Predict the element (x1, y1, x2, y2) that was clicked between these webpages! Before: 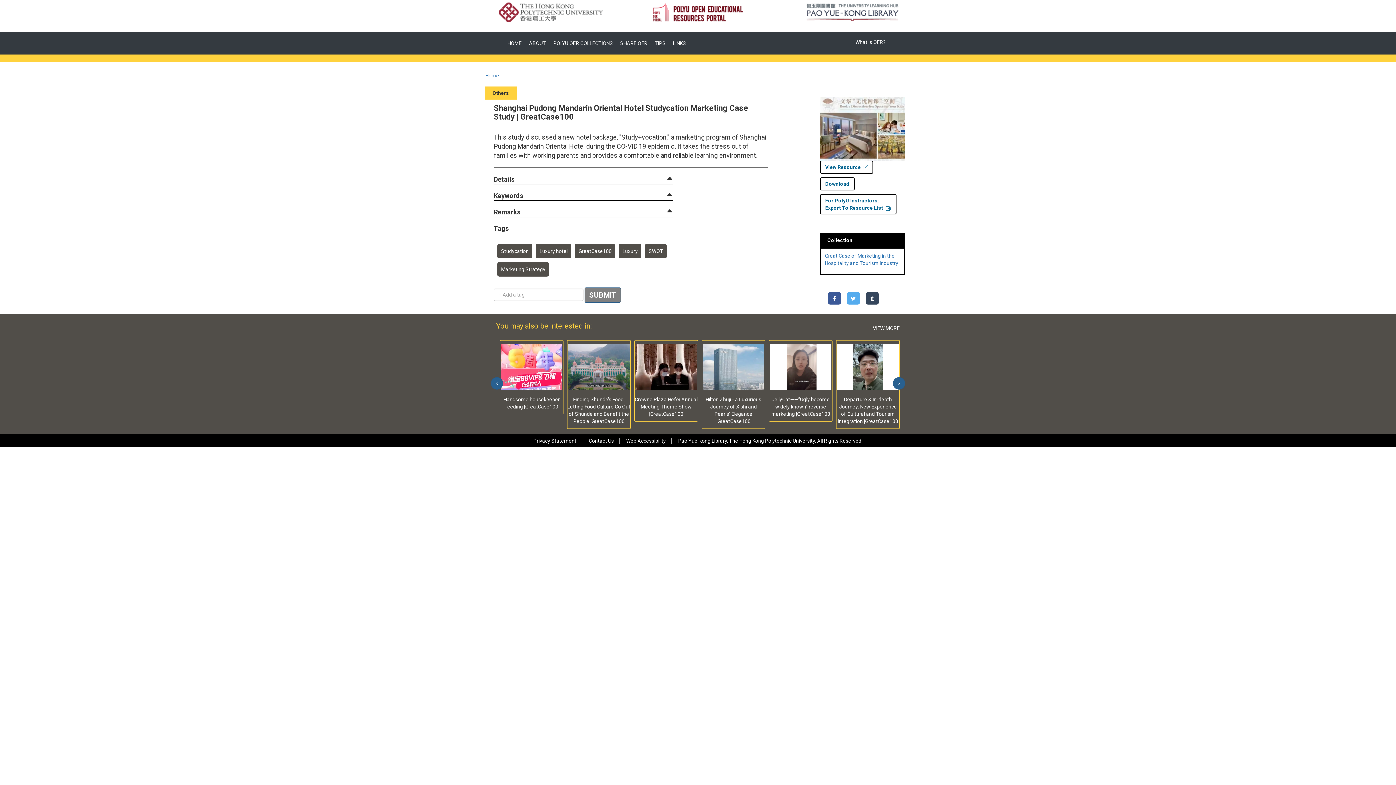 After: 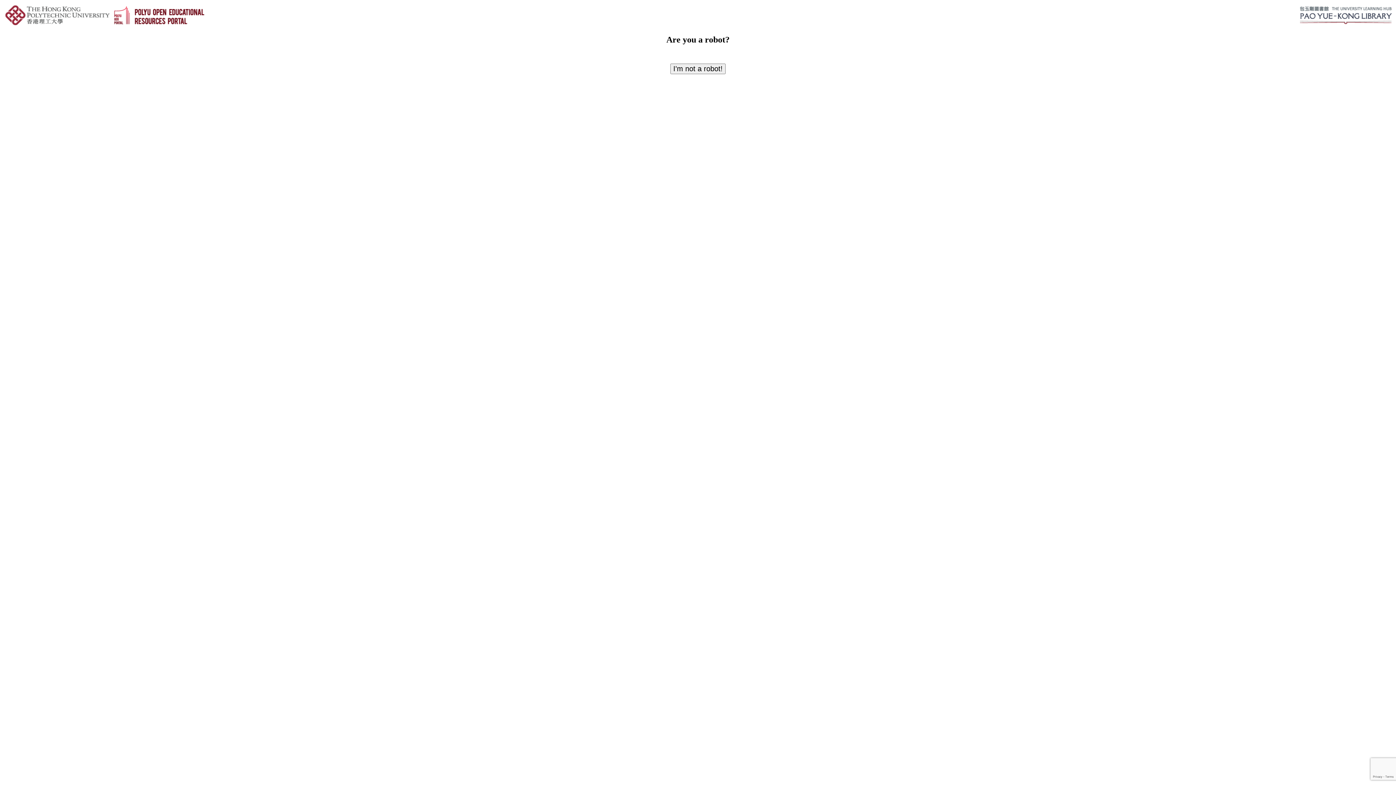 Action: bbox: (501, 266, 545, 272) label: Marketing Strategy